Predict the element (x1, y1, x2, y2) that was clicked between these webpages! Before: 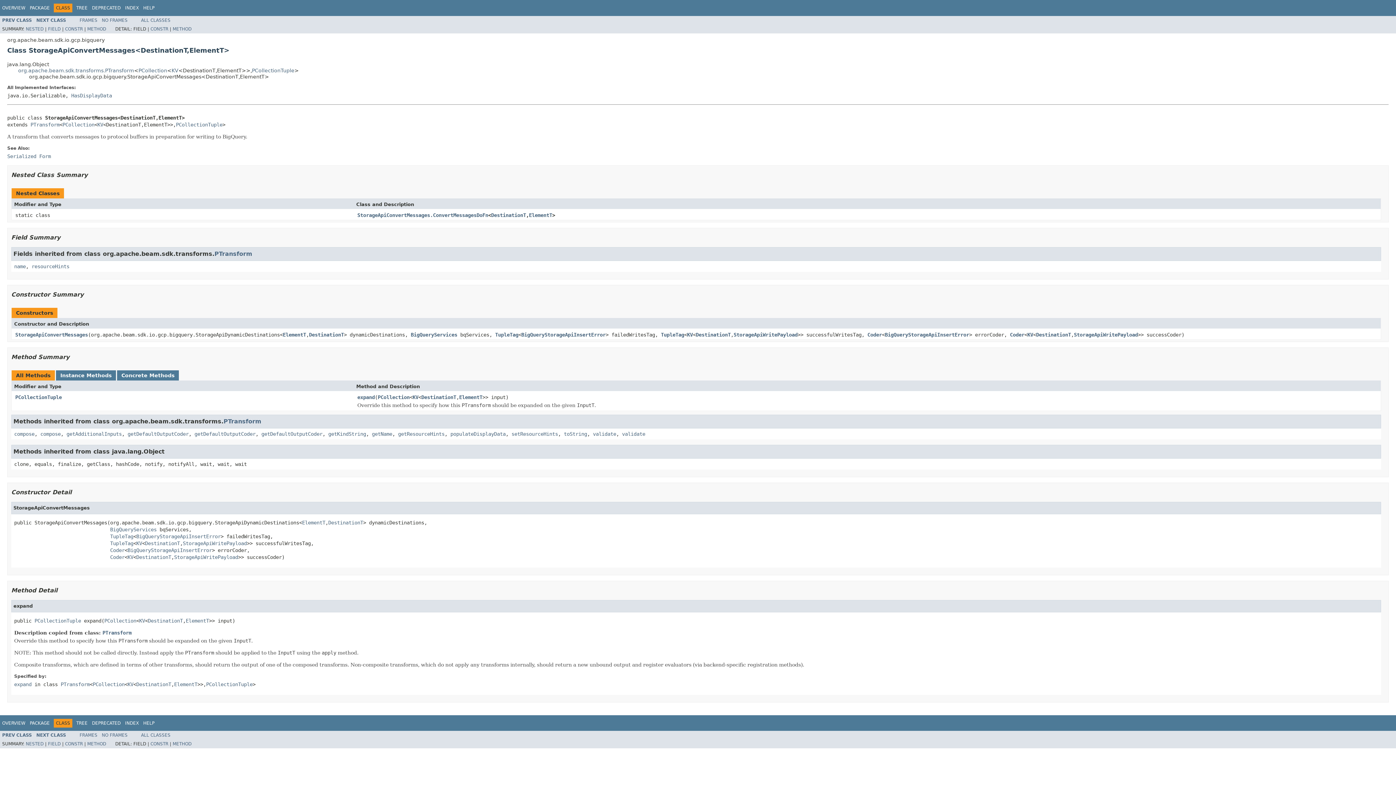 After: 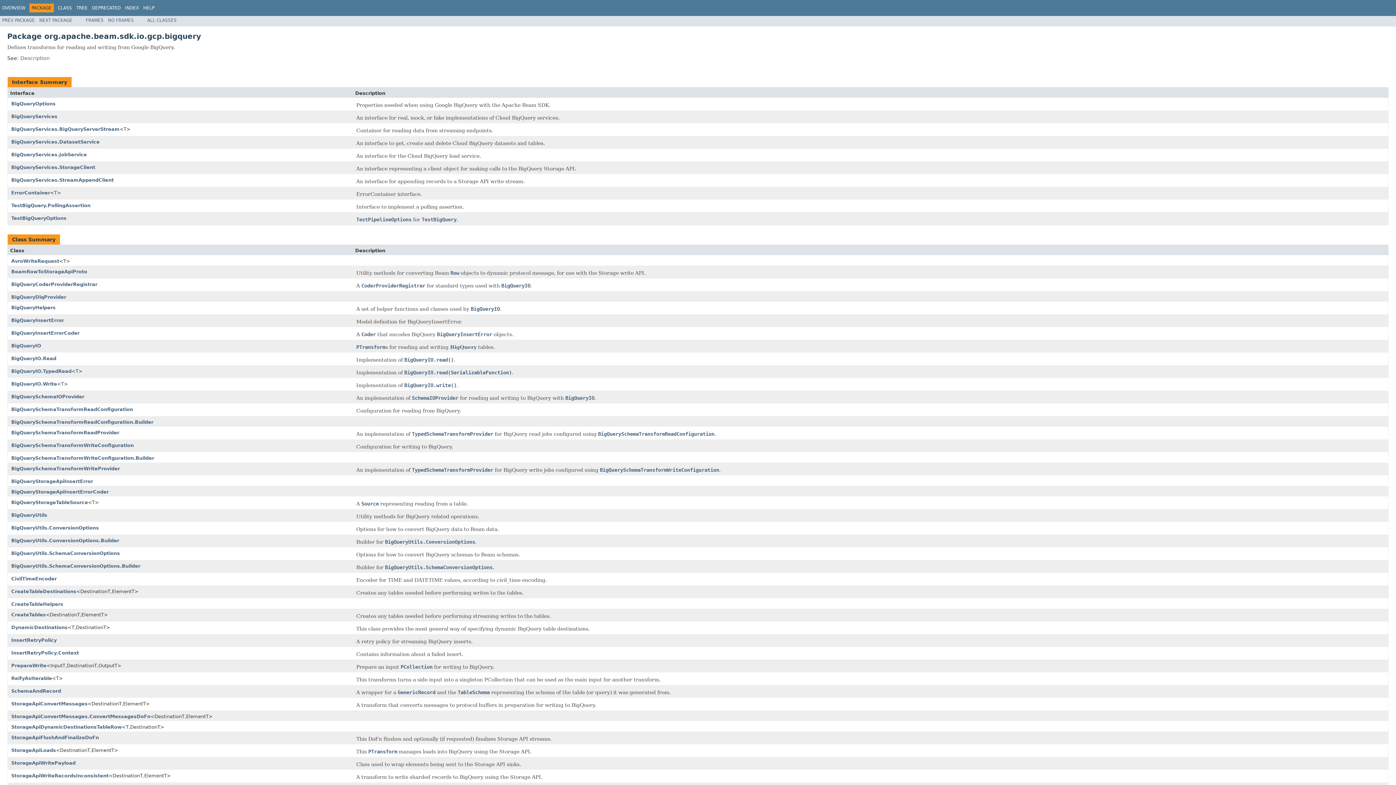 Action: bbox: (29, 720, 49, 726) label: PACKAGE